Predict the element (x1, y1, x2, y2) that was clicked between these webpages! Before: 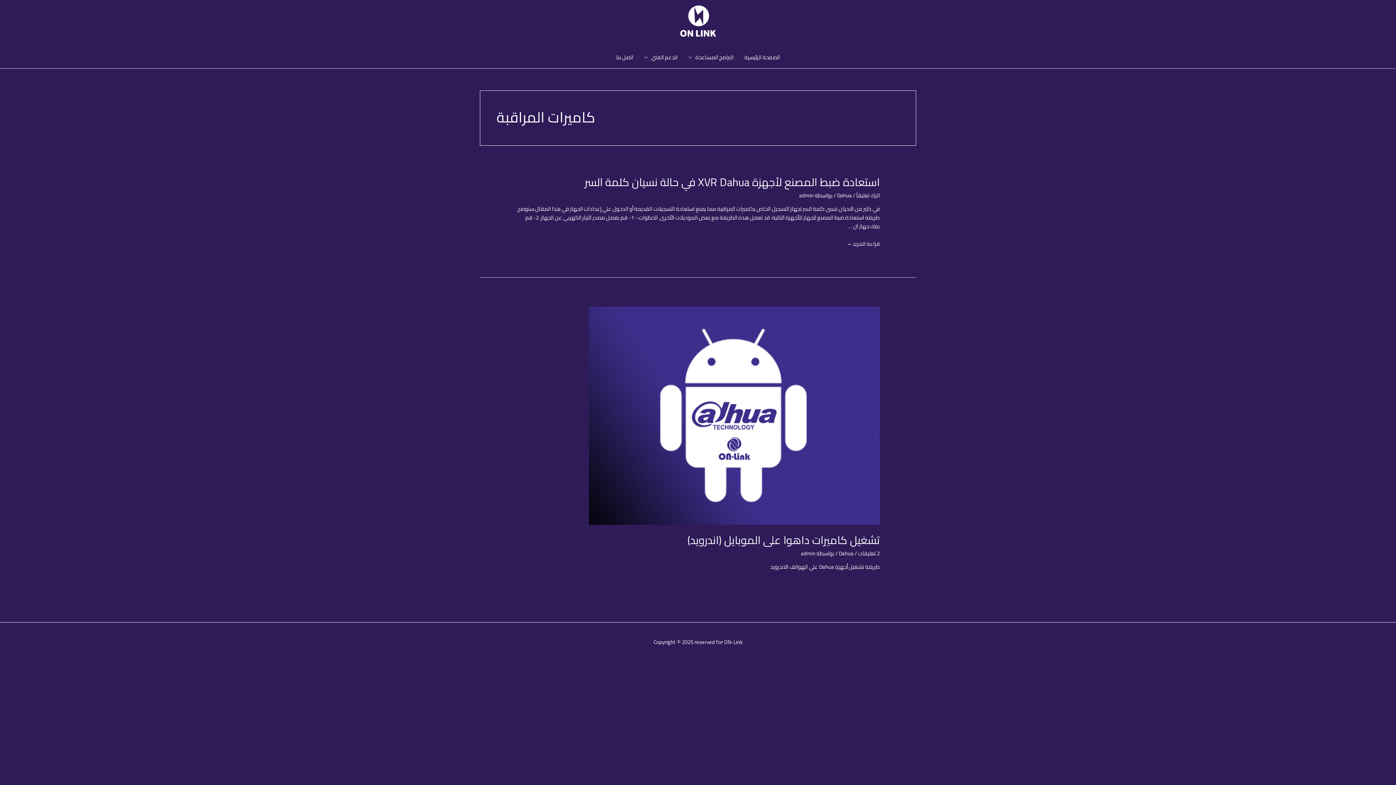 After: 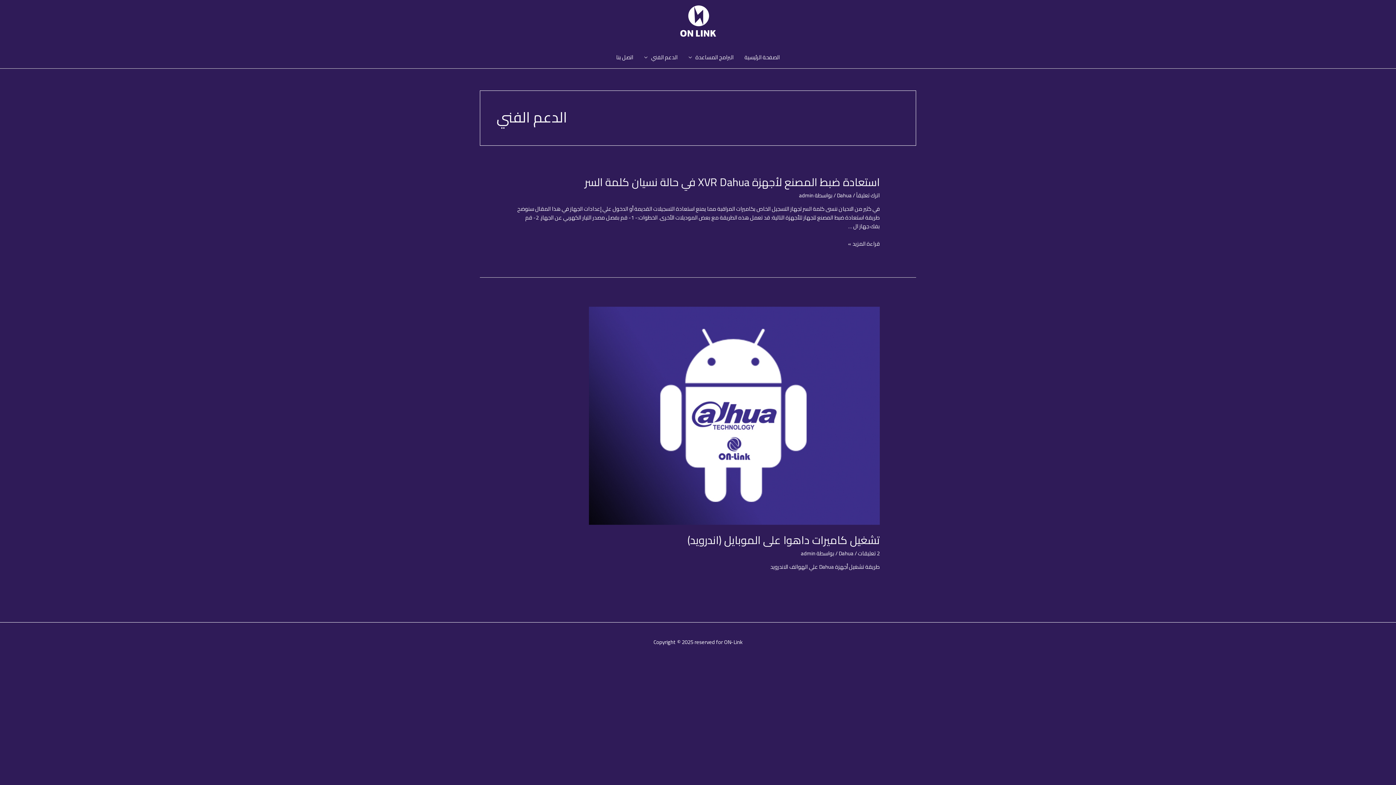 Action: bbox: (638, 46, 683, 68) label: الدعم الفني